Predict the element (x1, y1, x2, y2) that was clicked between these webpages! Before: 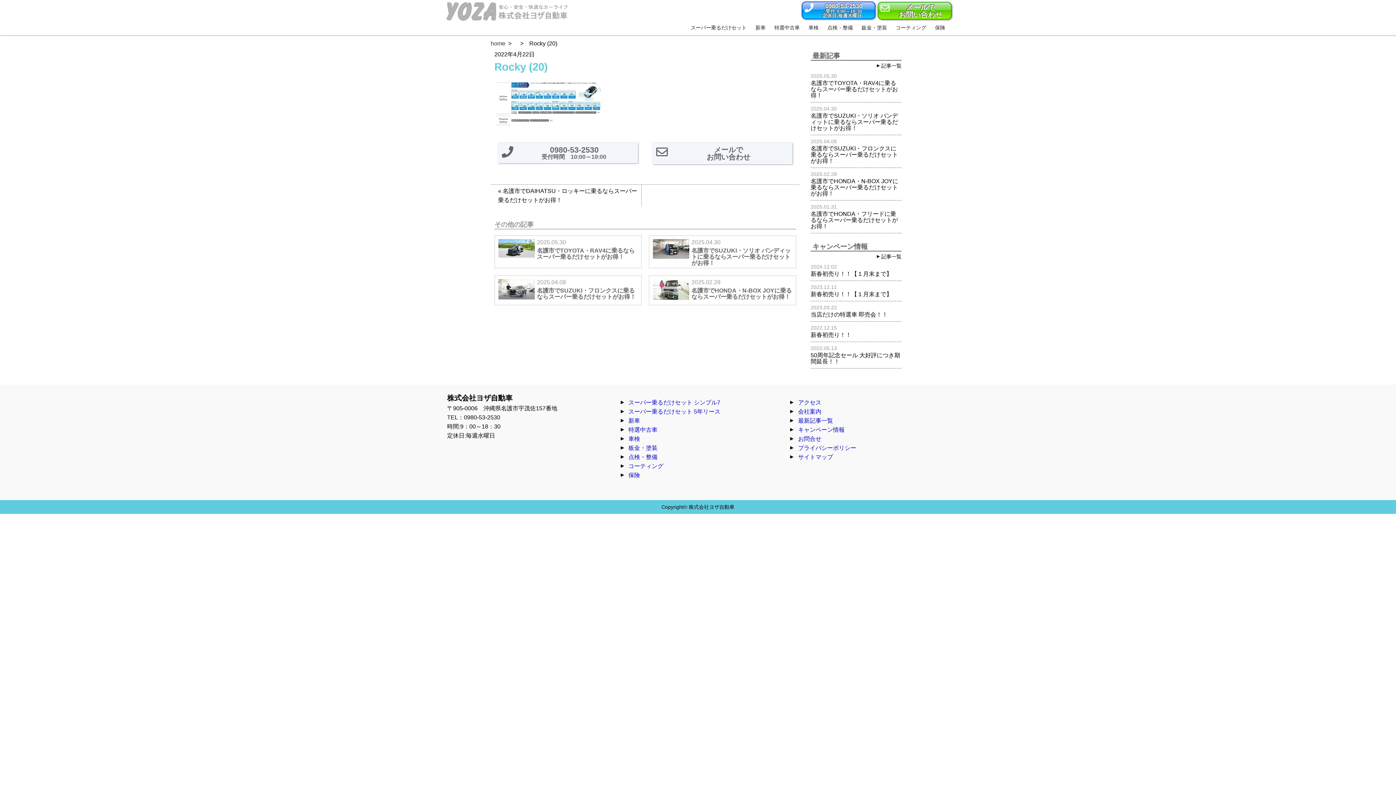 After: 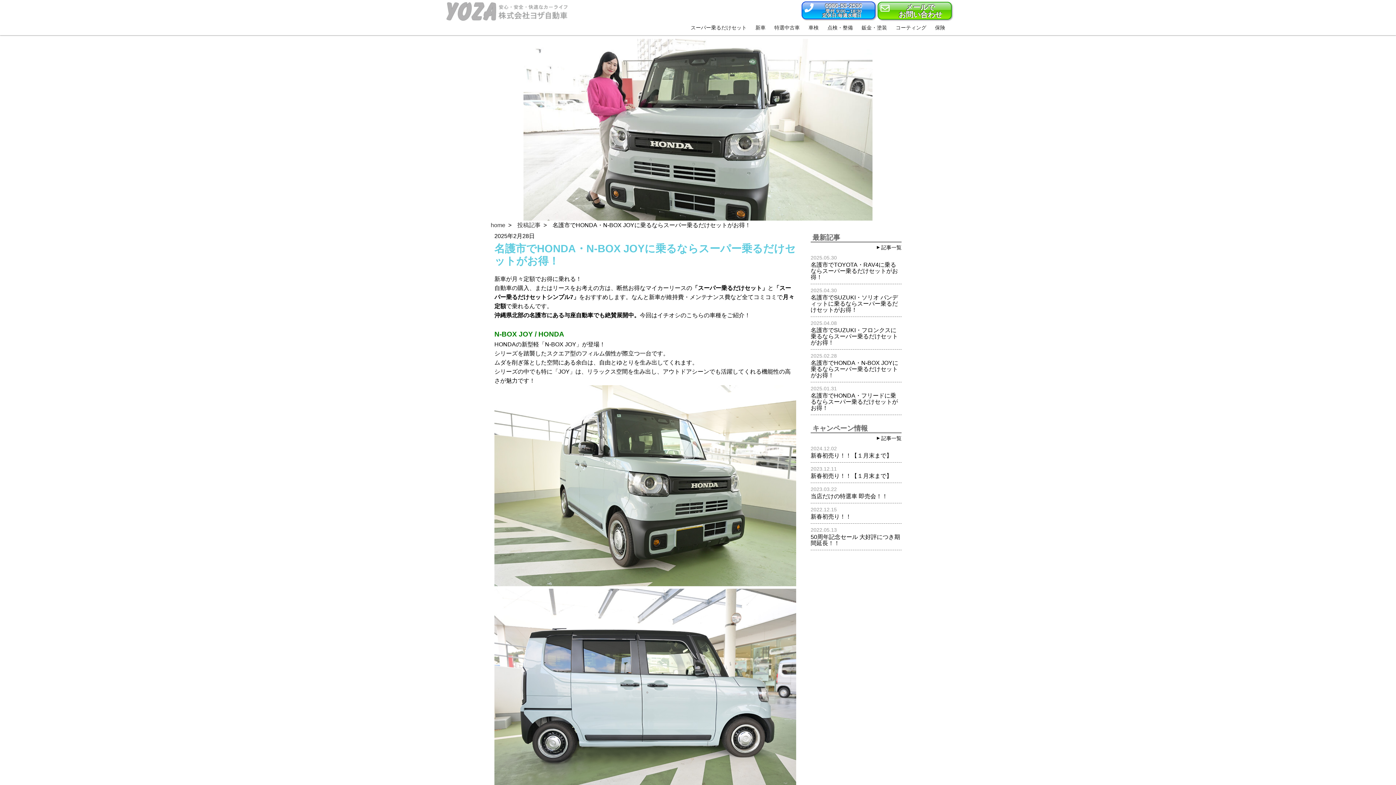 Action: label: 2025.02.28

名護市でHONDA・N-BOX JOYに乗るならスーパー乗るだけセットがお得！ bbox: (810, 171, 901, 196)